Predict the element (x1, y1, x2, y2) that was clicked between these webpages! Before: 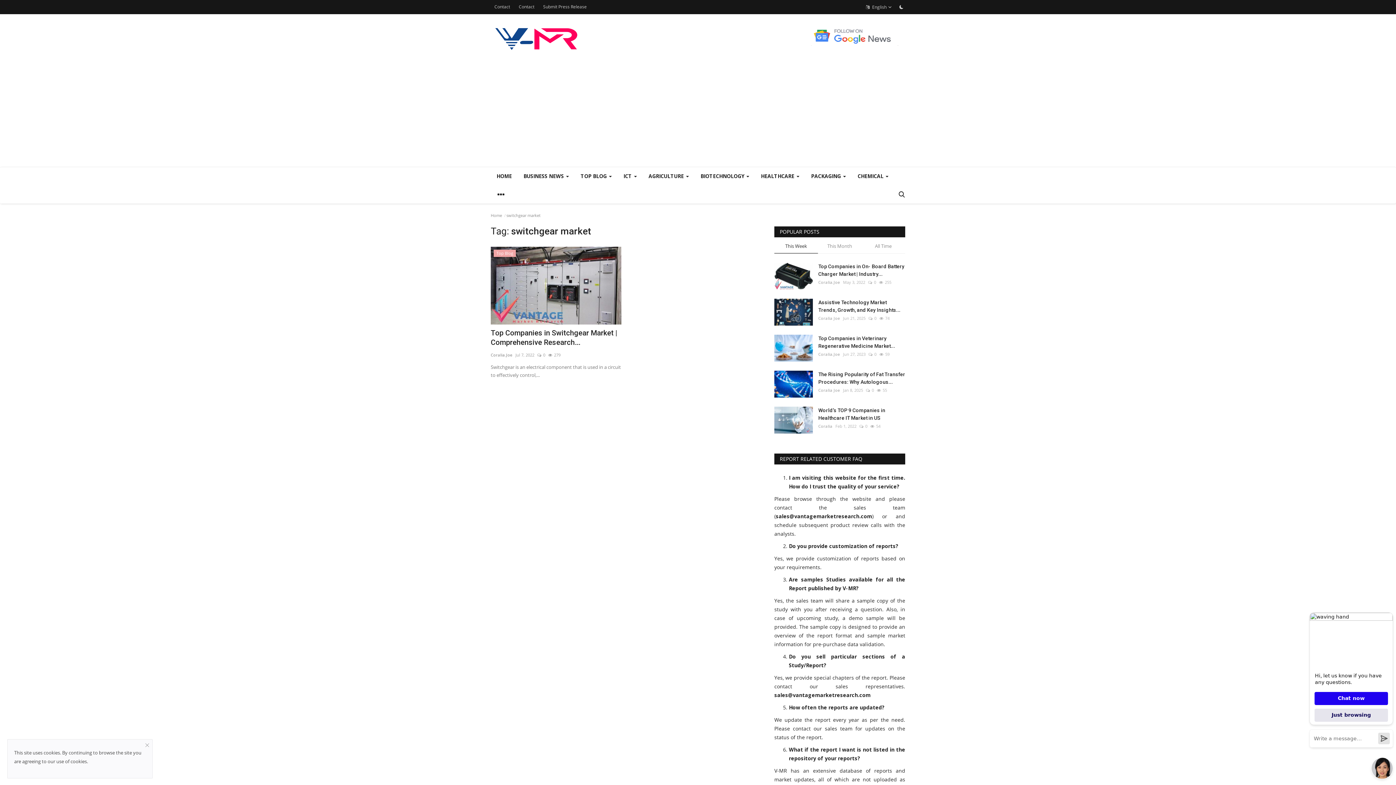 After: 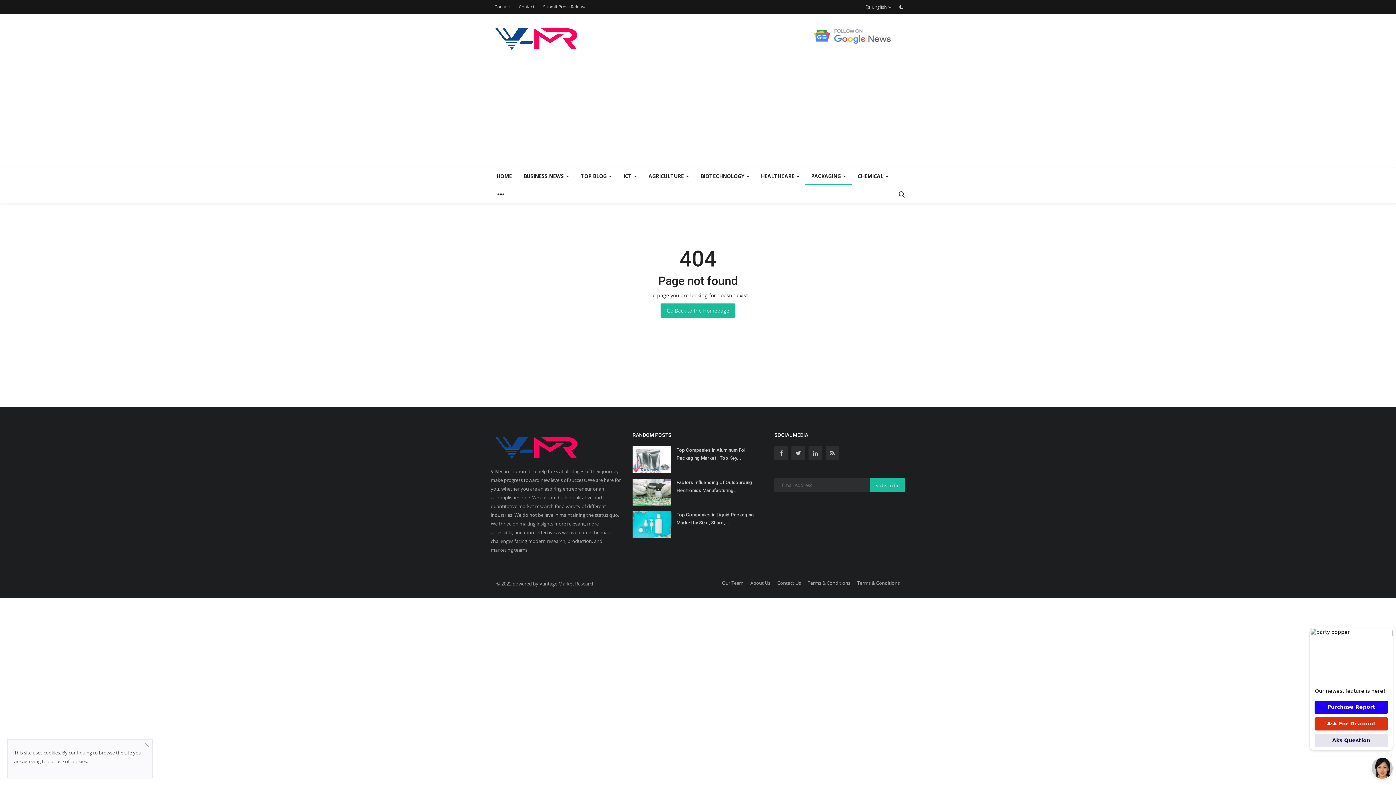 Action: bbox: (805, 167, 852, 185) label: PACKAGING 